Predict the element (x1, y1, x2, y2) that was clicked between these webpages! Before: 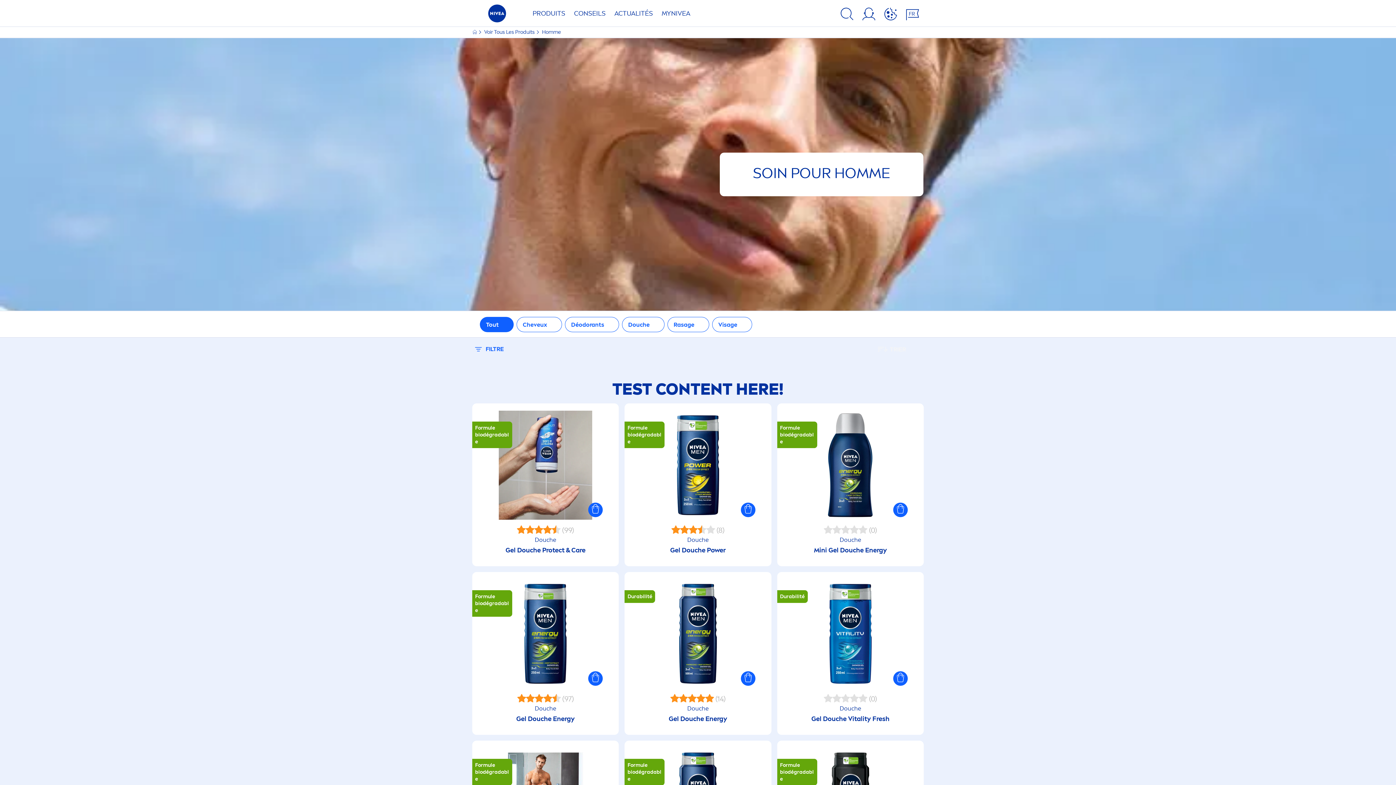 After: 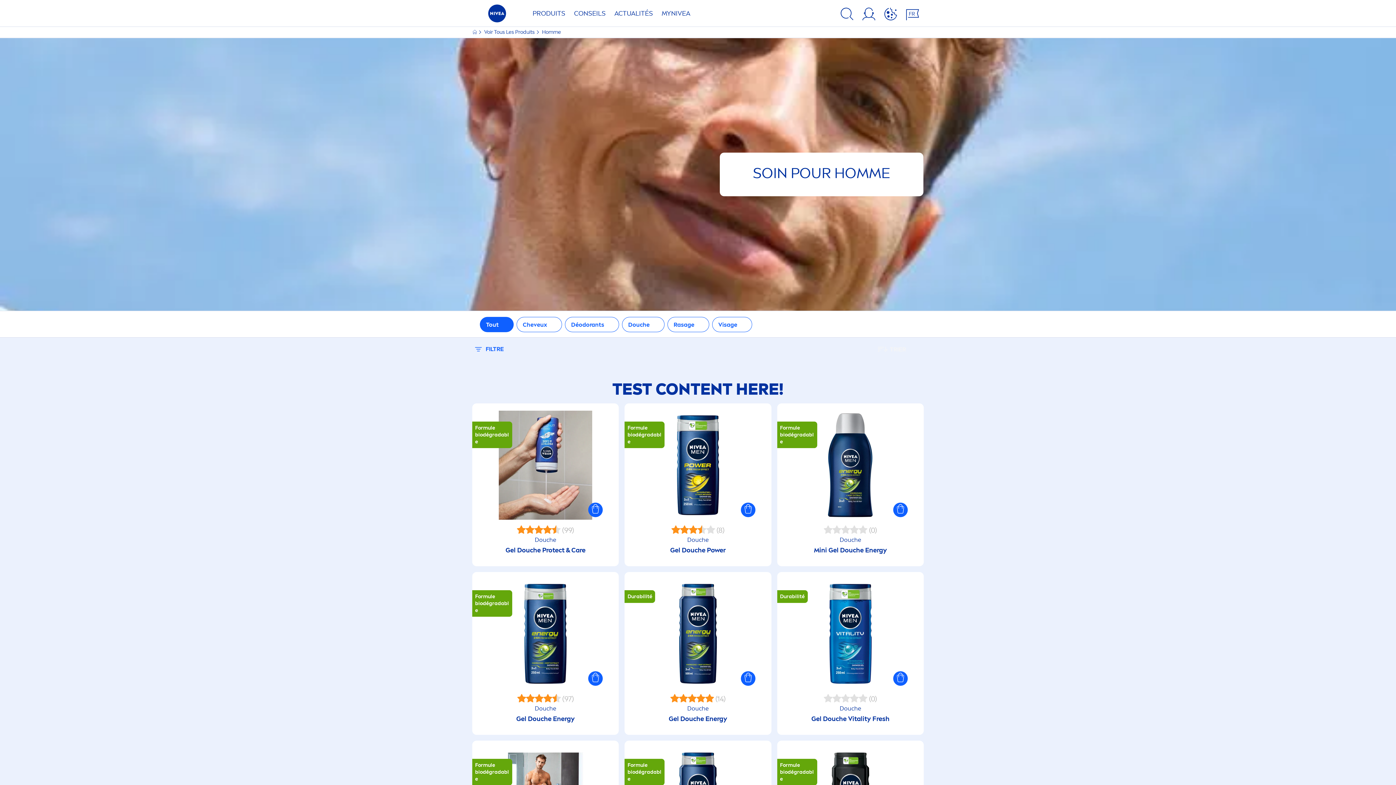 Action: label: APPLIQUER bbox: (656, 155, 740, 175)